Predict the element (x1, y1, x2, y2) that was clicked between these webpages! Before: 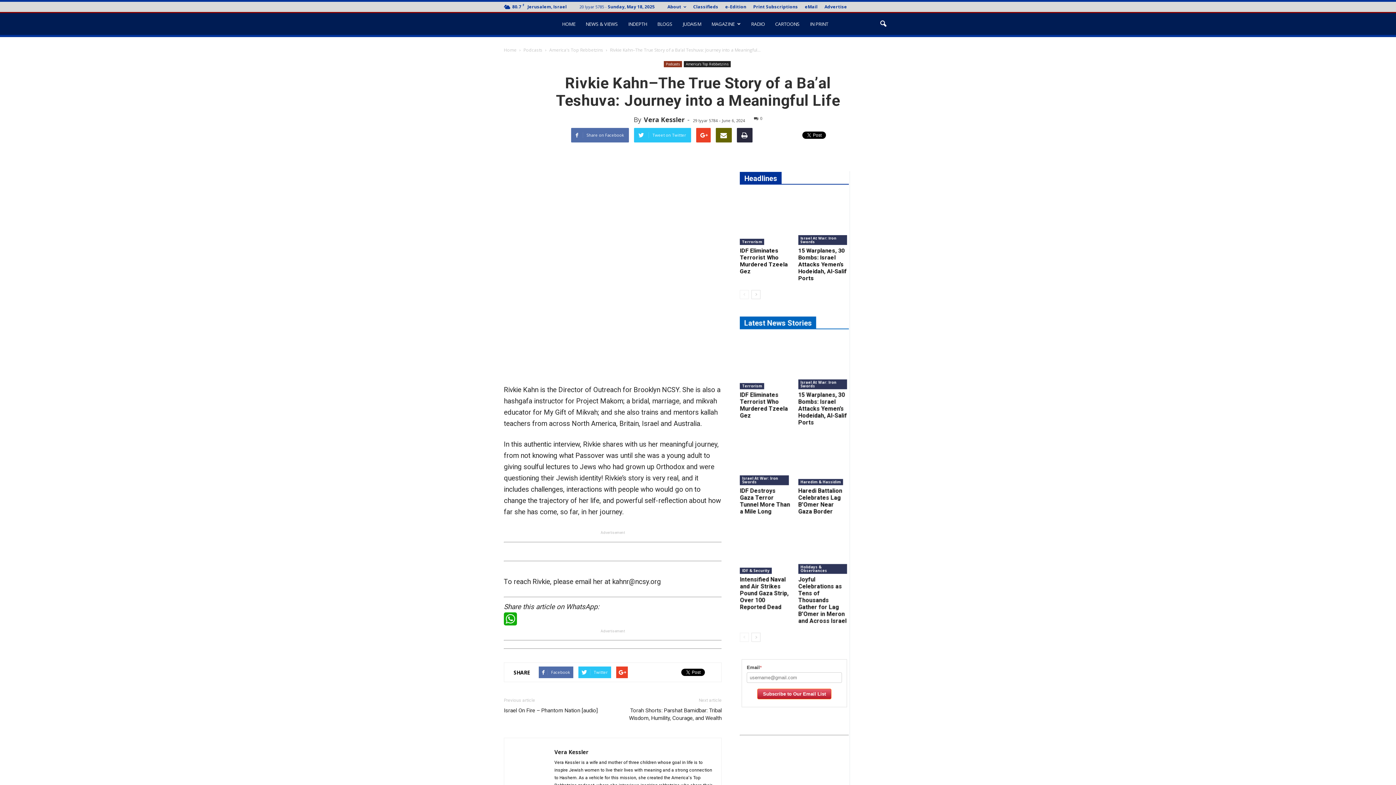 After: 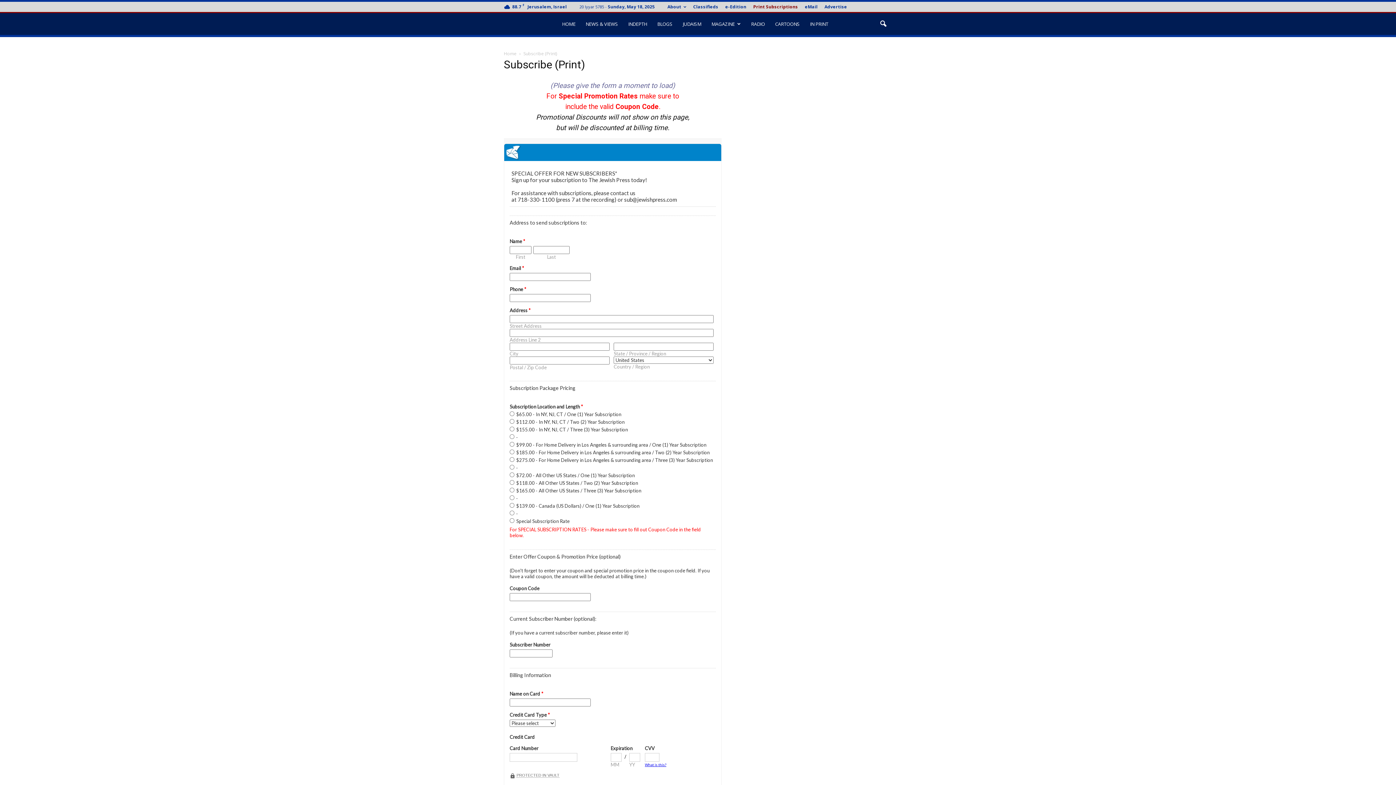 Action: bbox: (753, 3, 798, 9) label: Print Subscriptions